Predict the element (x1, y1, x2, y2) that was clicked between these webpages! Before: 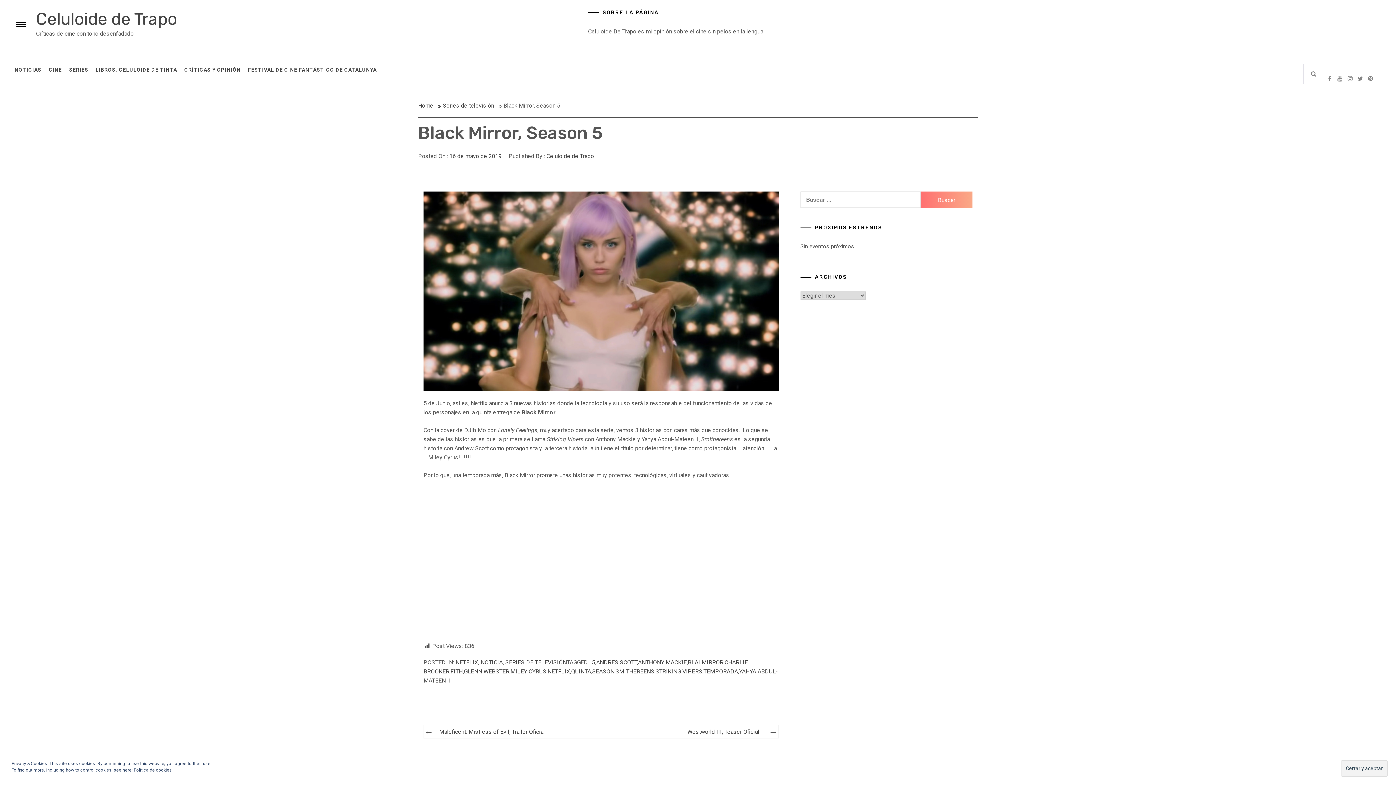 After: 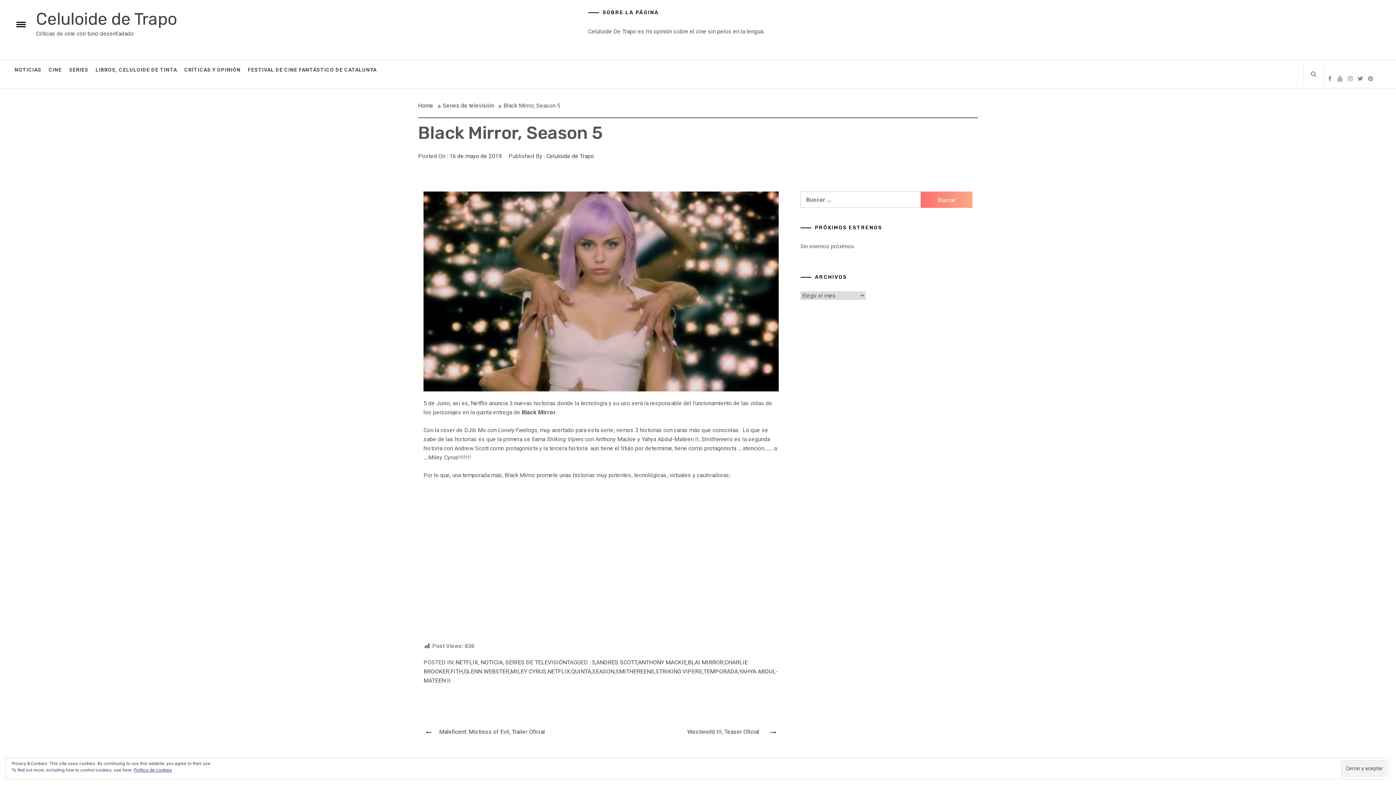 Action: bbox: (449, 152, 501, 159) label: 16 de mayo de 2019